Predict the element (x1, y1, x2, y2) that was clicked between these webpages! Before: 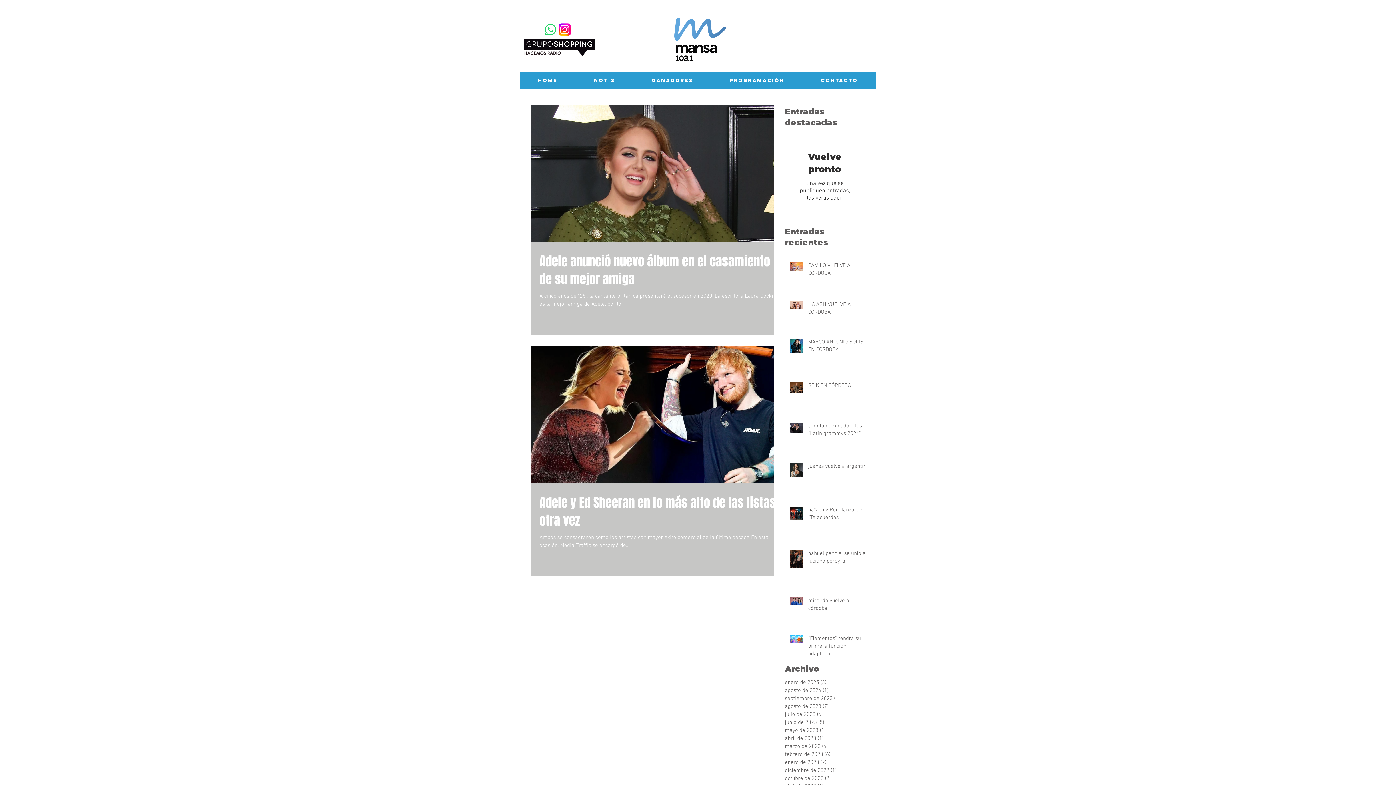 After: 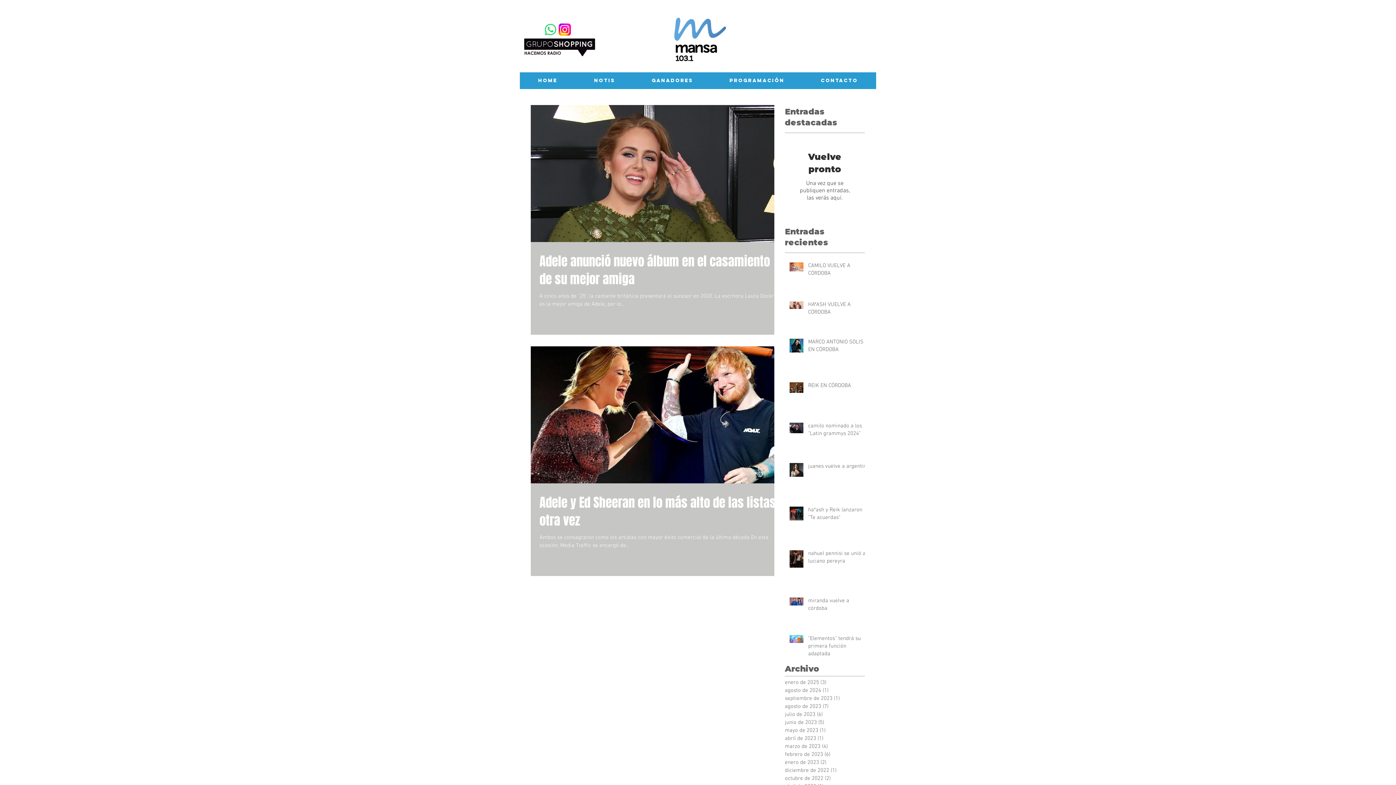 Action: bbox: (543, 22, 557, 36) label: WhatsApp